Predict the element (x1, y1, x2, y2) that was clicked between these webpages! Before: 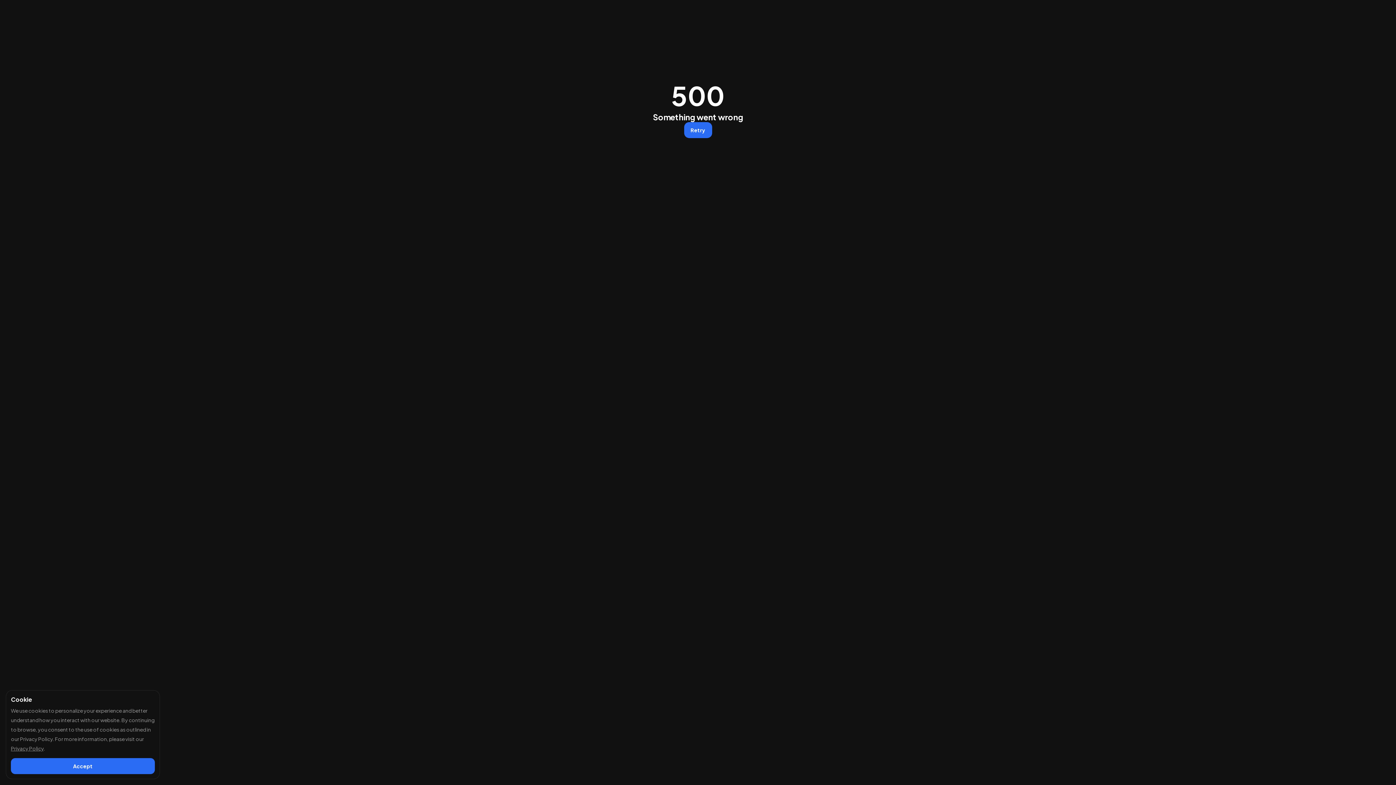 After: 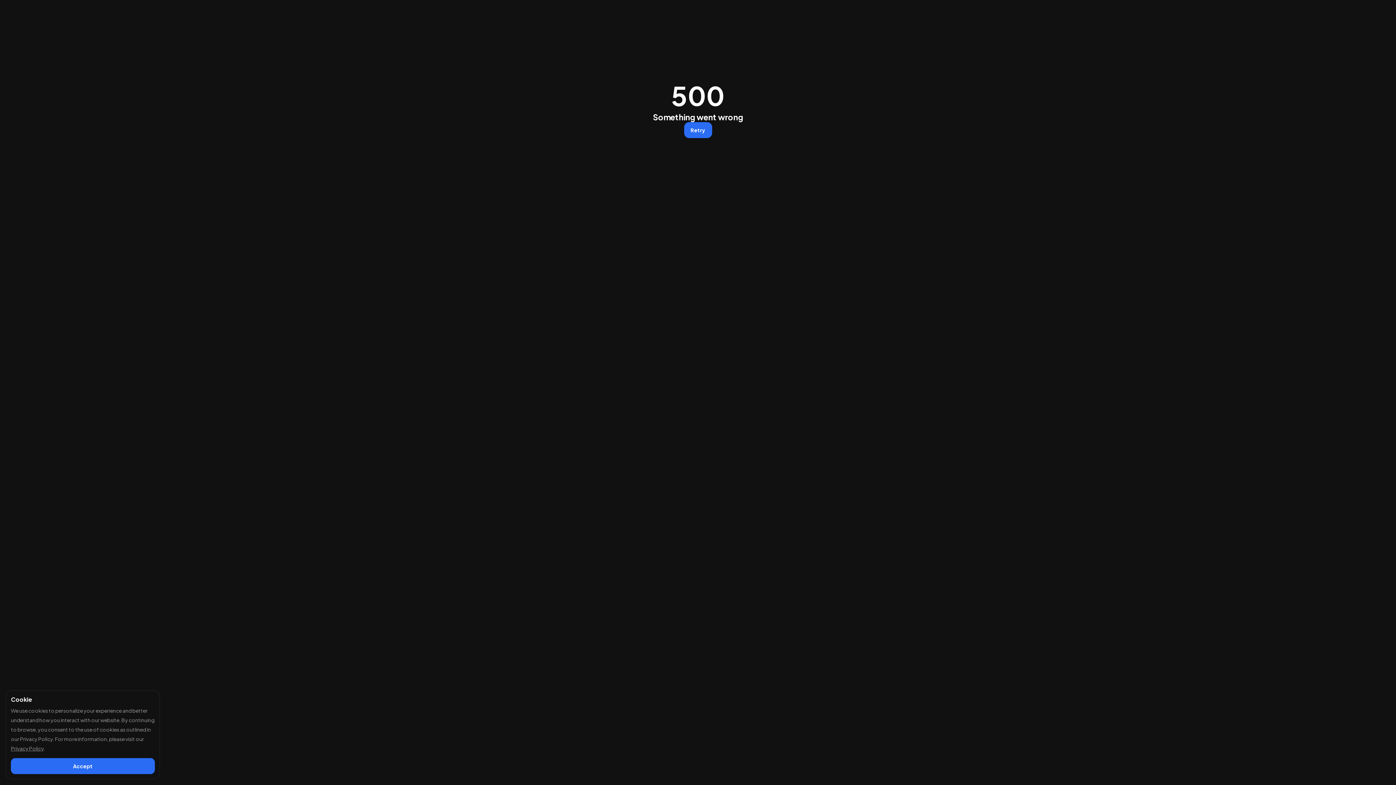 Action: label: Retry bbox: (684, 122, 712, 138)